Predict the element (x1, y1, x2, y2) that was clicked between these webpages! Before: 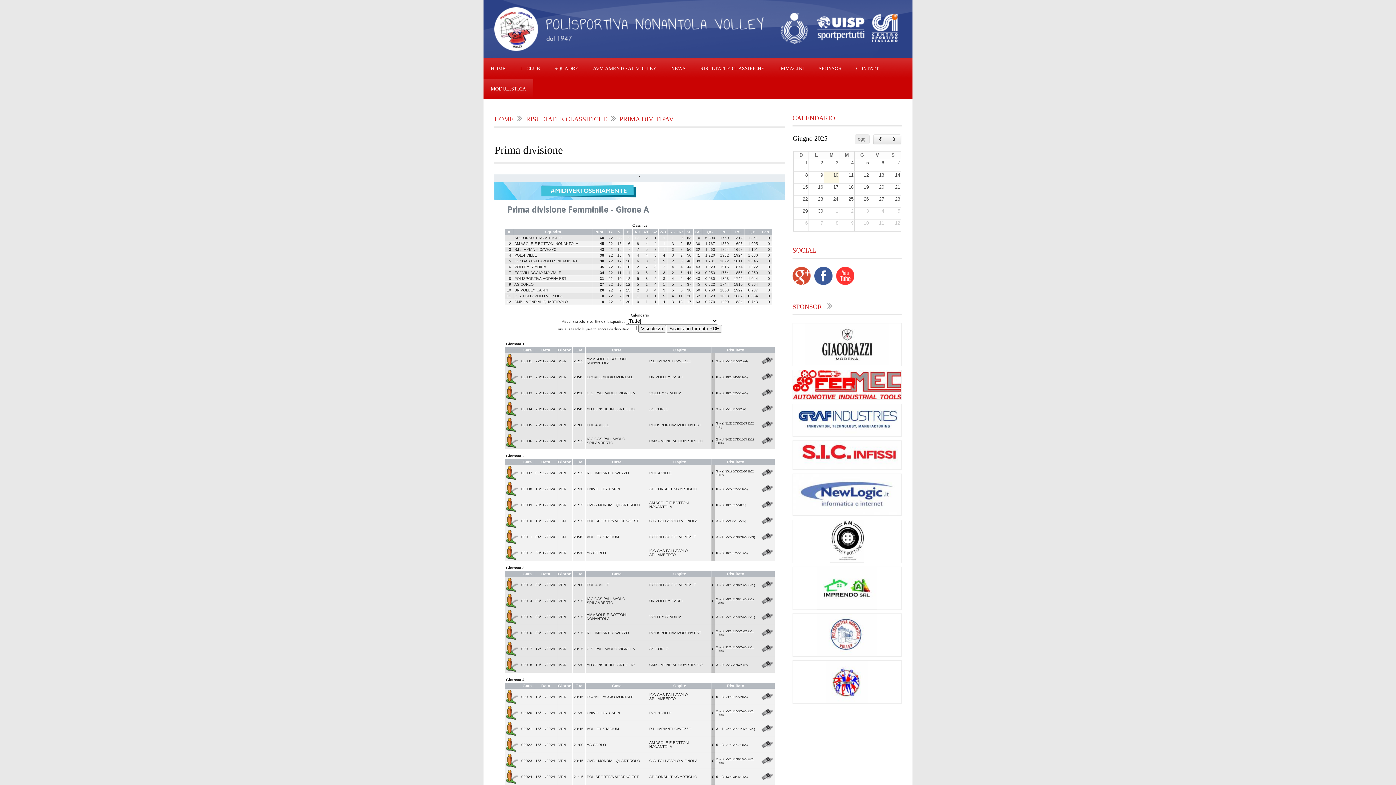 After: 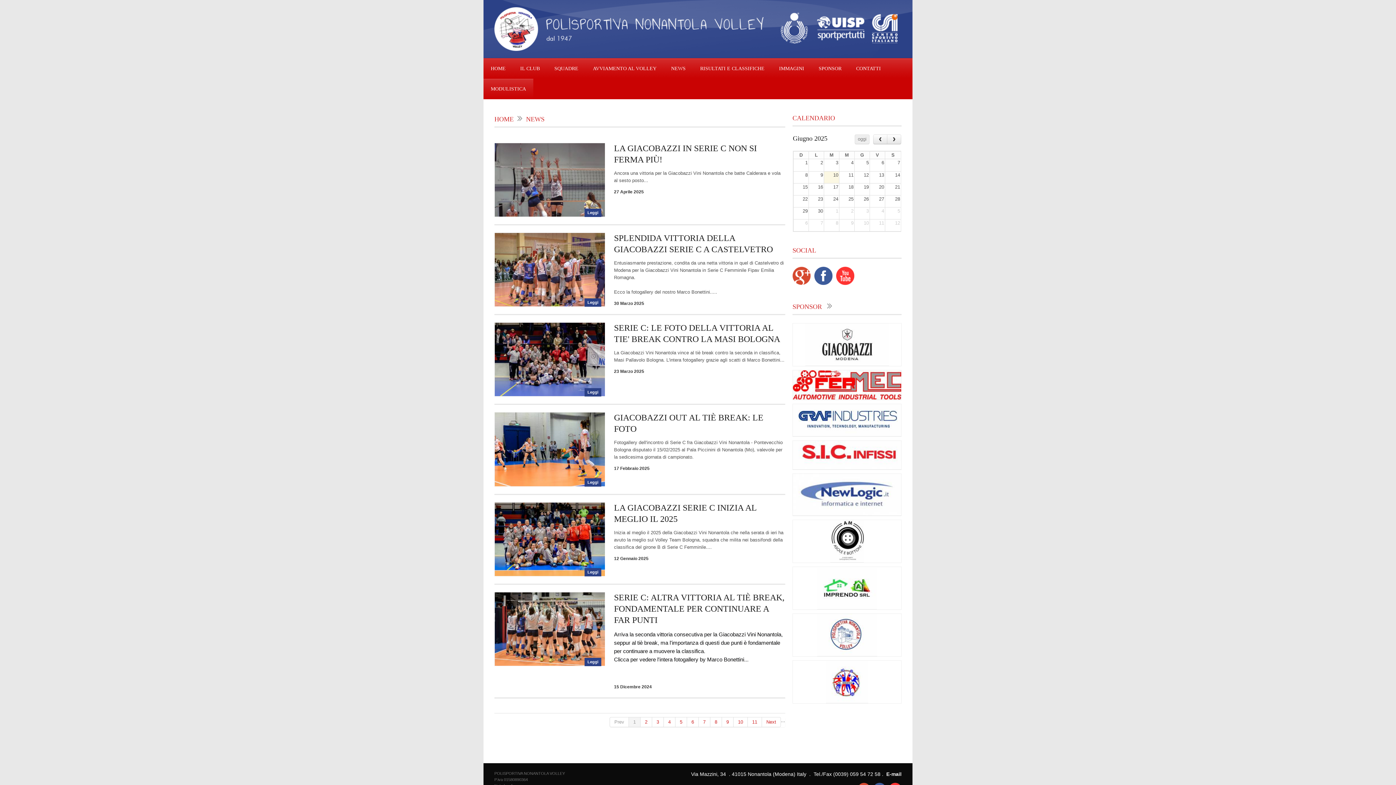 Action: bbox: (664, 58, 693, 78) label: NEWS